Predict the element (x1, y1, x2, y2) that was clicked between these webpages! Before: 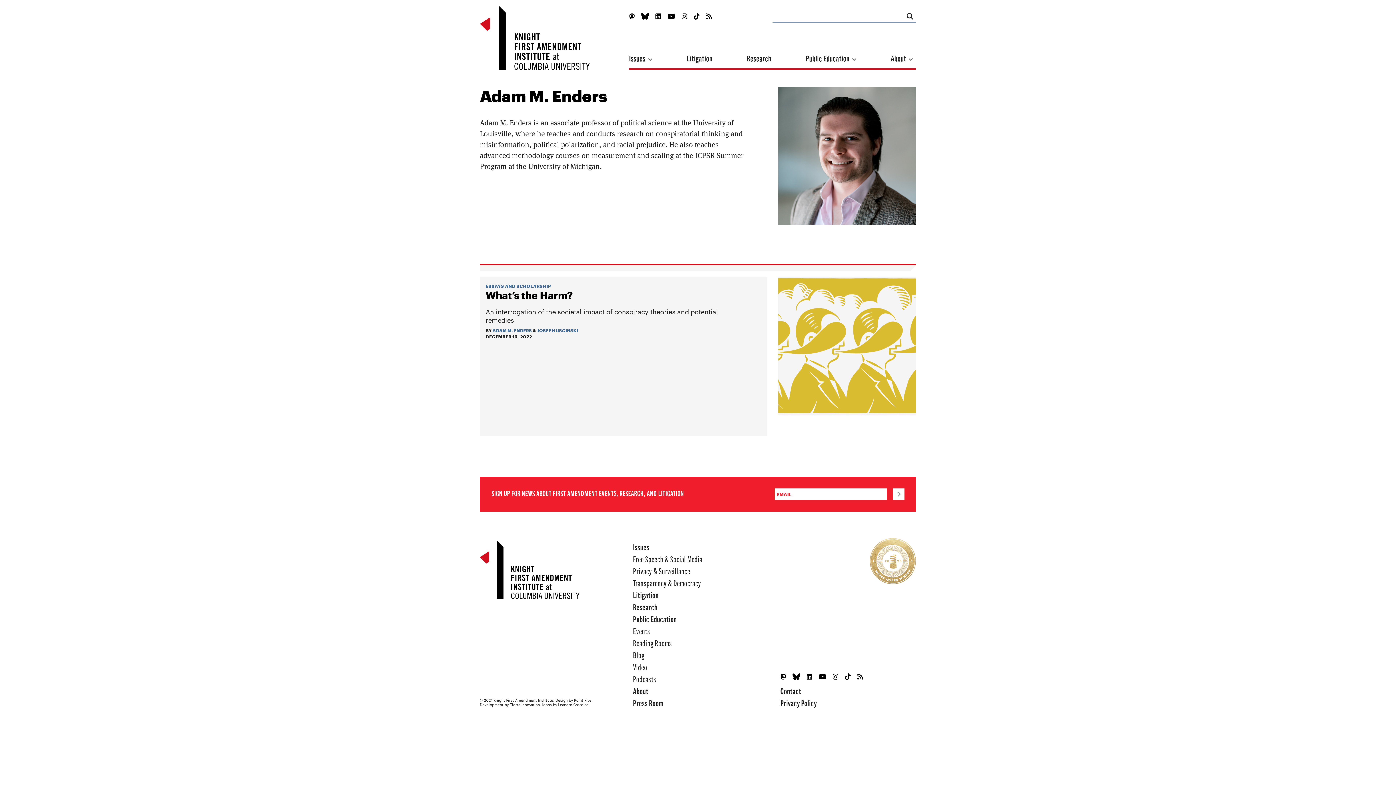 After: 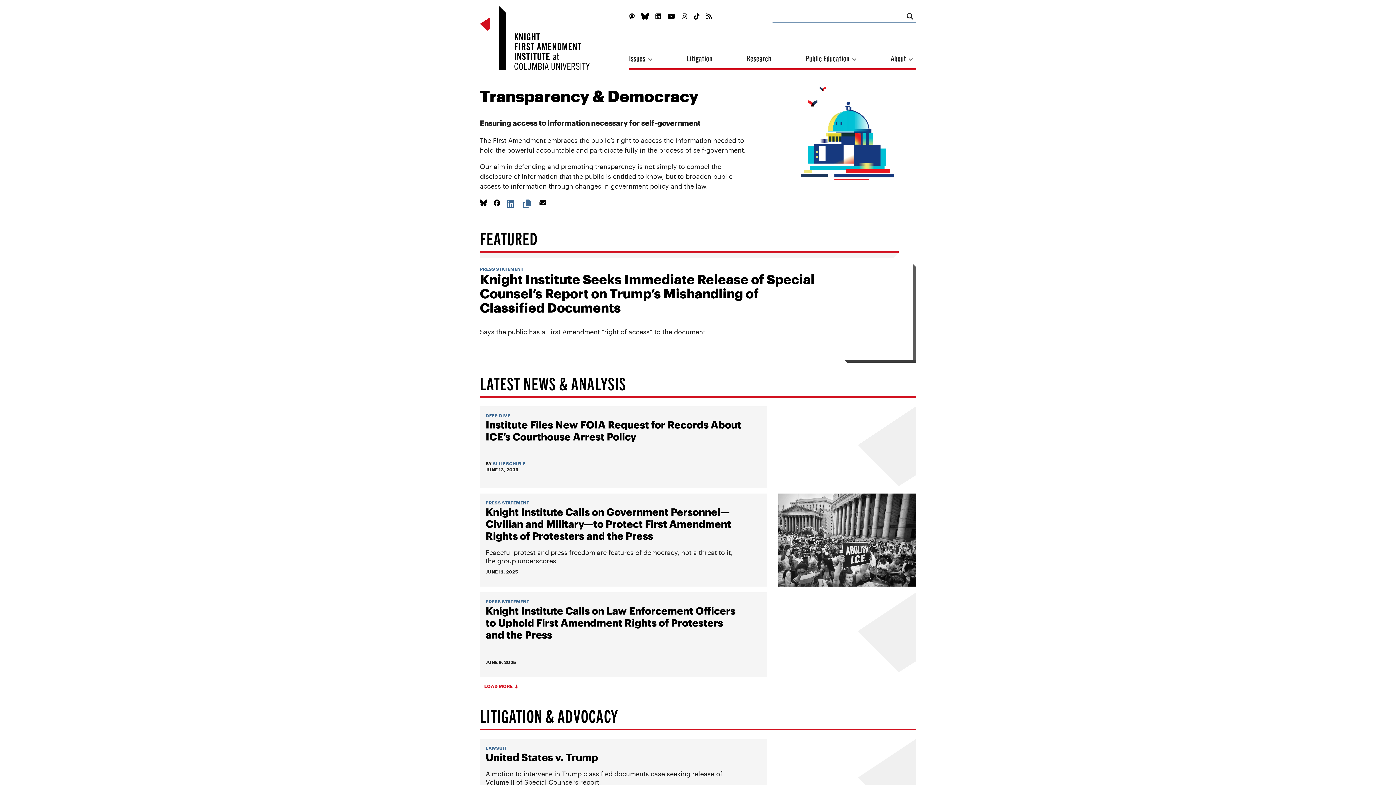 Action: label: Transparency & Democracy bbox: (633, 578, 701, 587)